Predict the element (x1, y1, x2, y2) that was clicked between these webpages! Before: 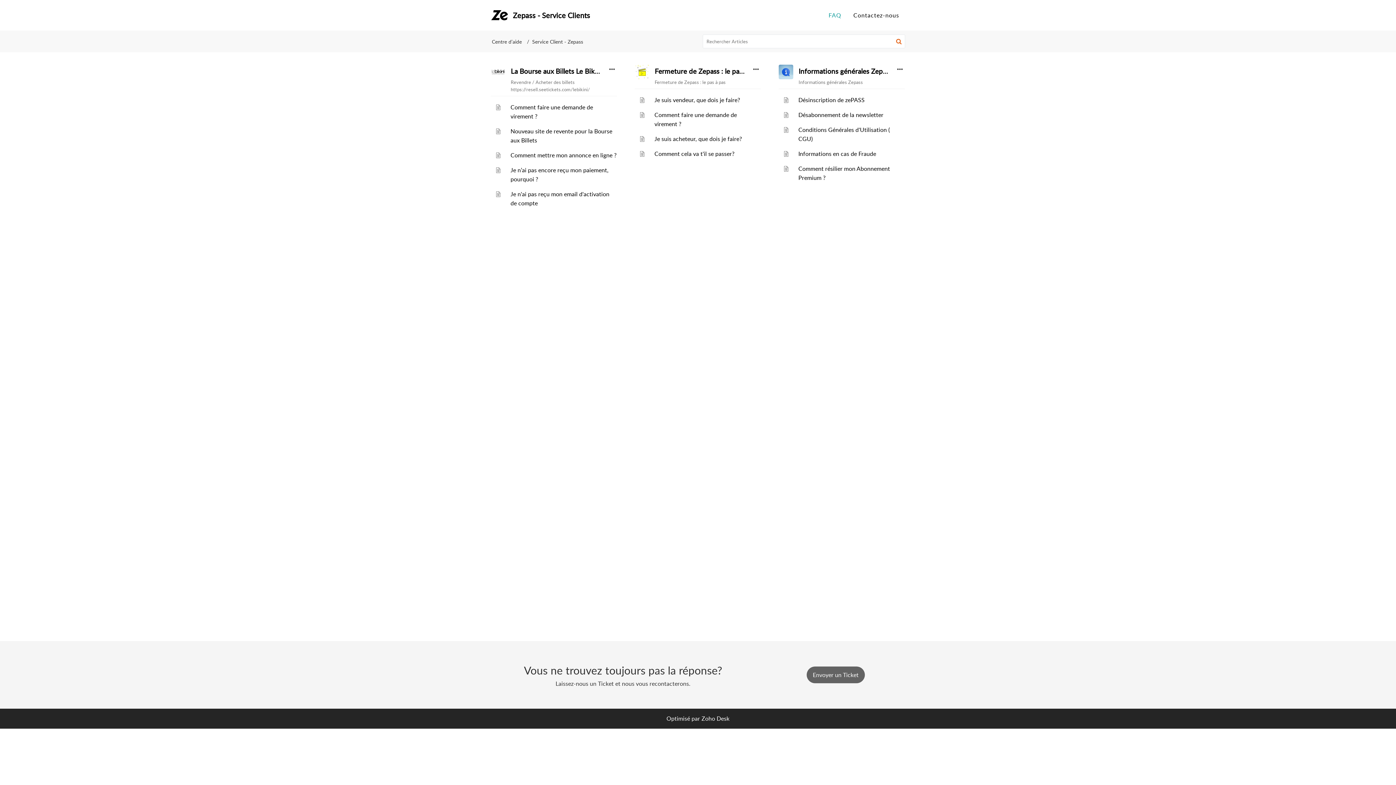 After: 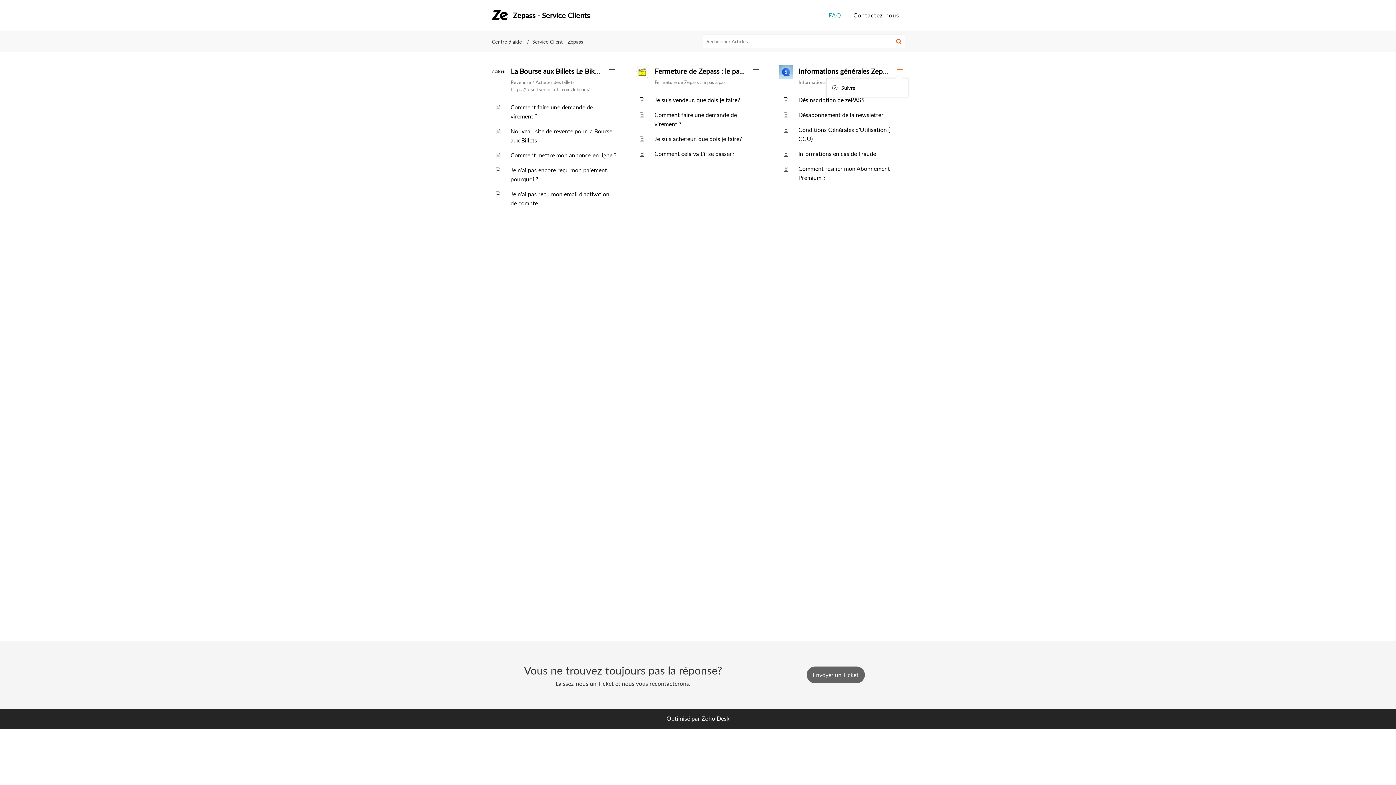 Action: bbox: (894, 63, 905, 74)